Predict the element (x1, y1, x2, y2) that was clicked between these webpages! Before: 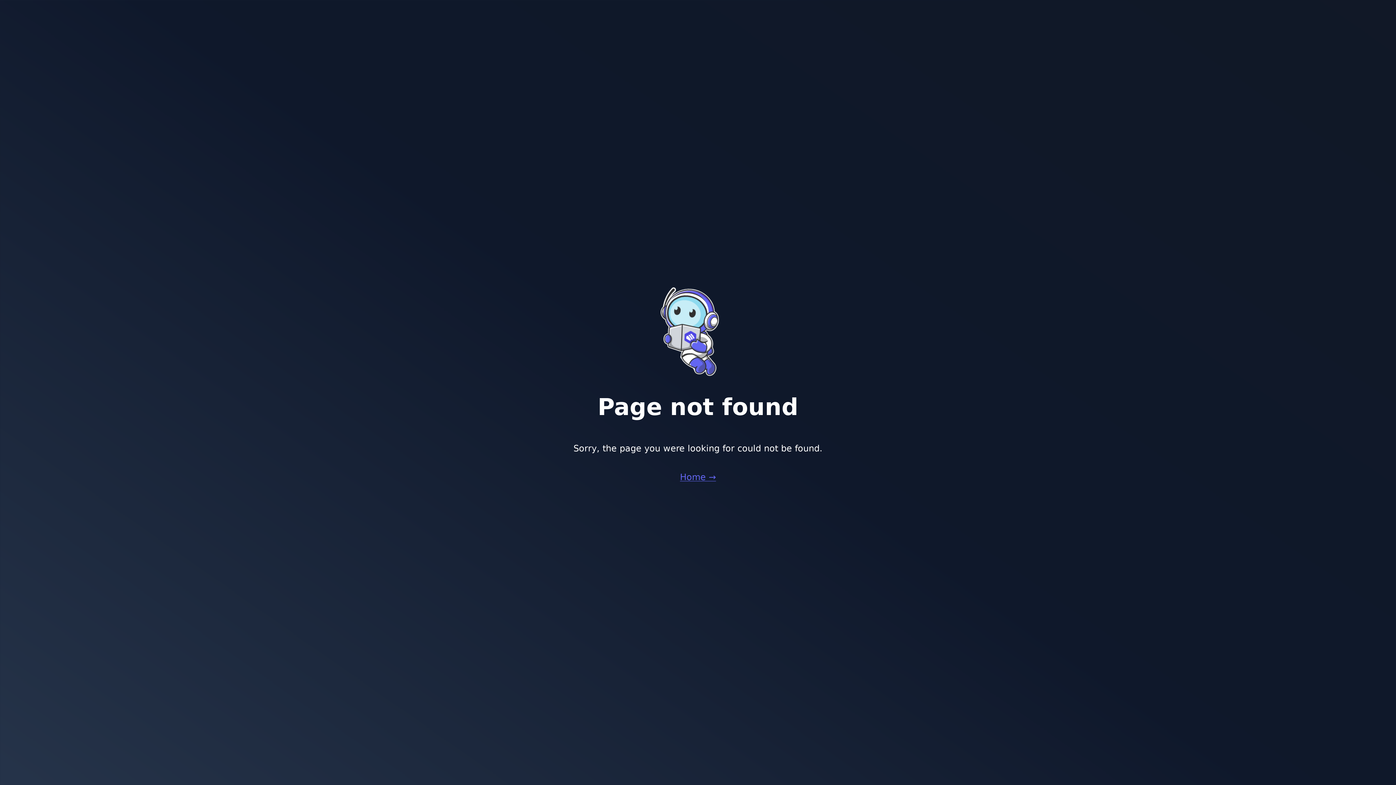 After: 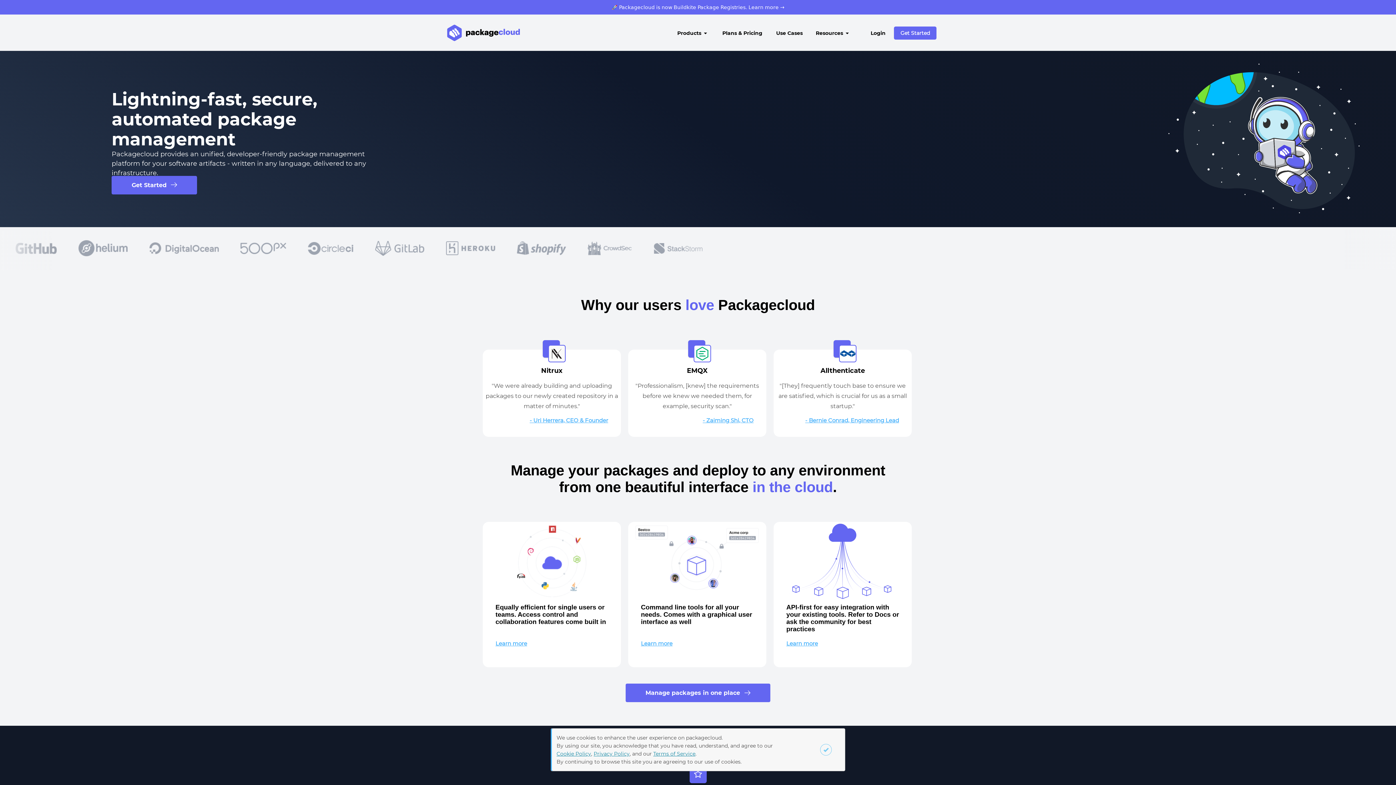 Action: label: Home → bbox: (680, 472, 716, 482)